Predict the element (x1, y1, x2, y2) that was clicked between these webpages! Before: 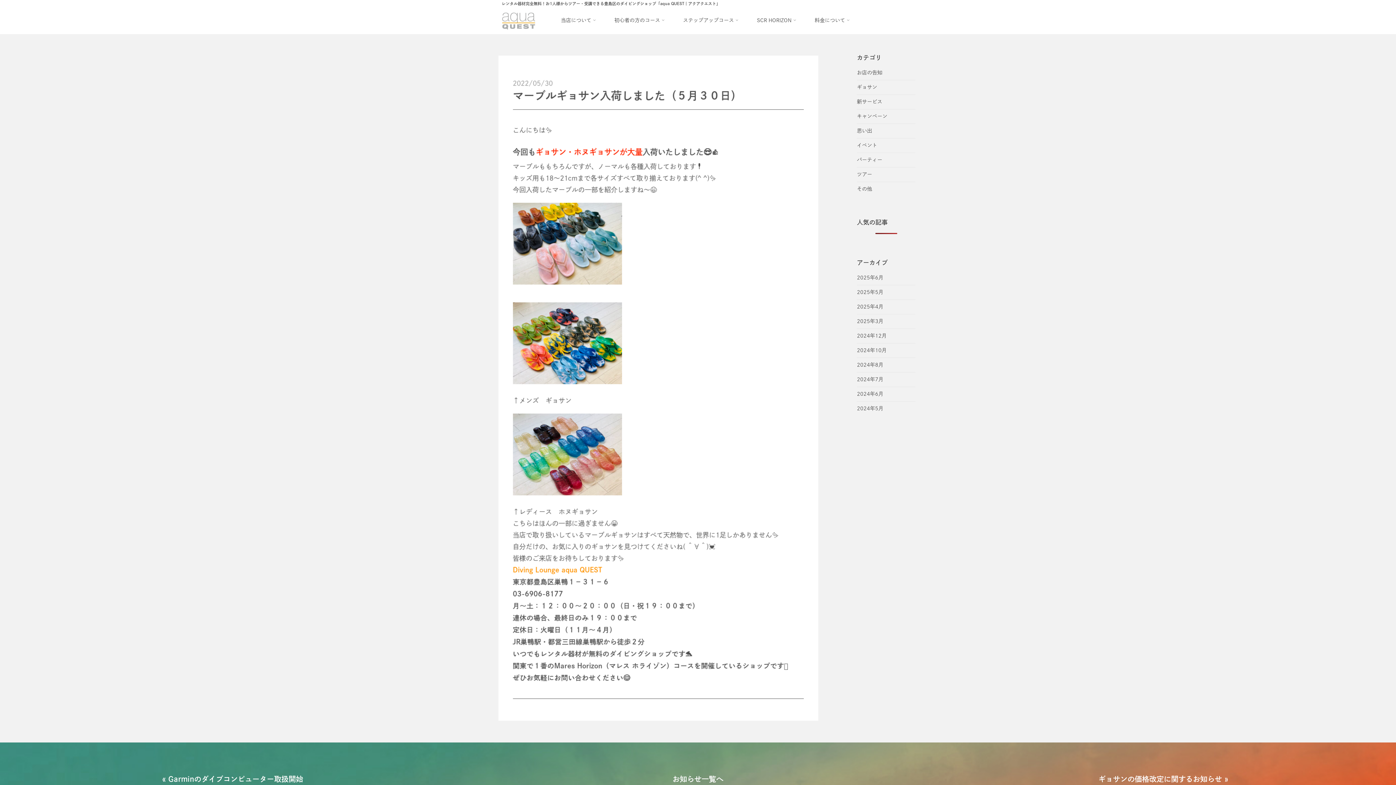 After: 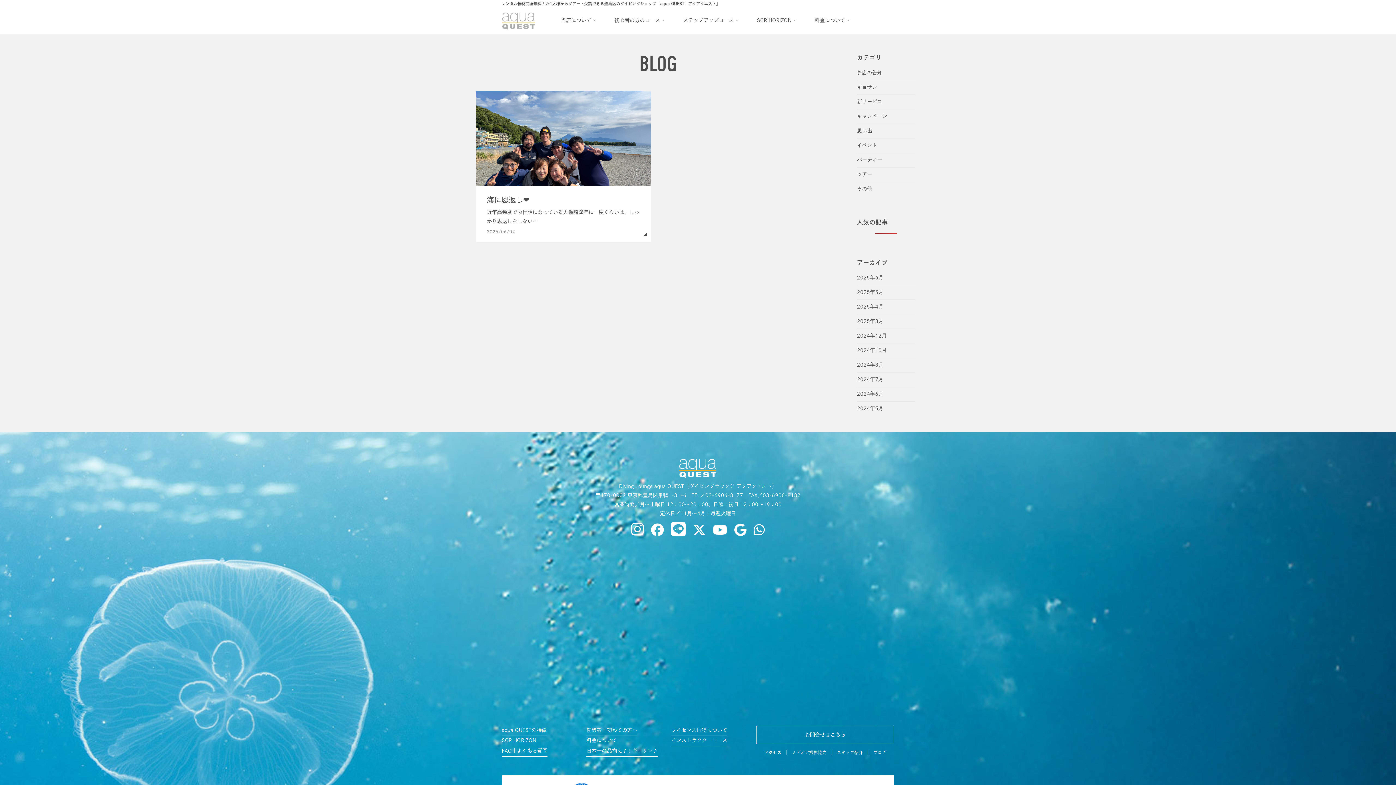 Action: bbox: (857, 275, 883, 280) label: 2025年6月